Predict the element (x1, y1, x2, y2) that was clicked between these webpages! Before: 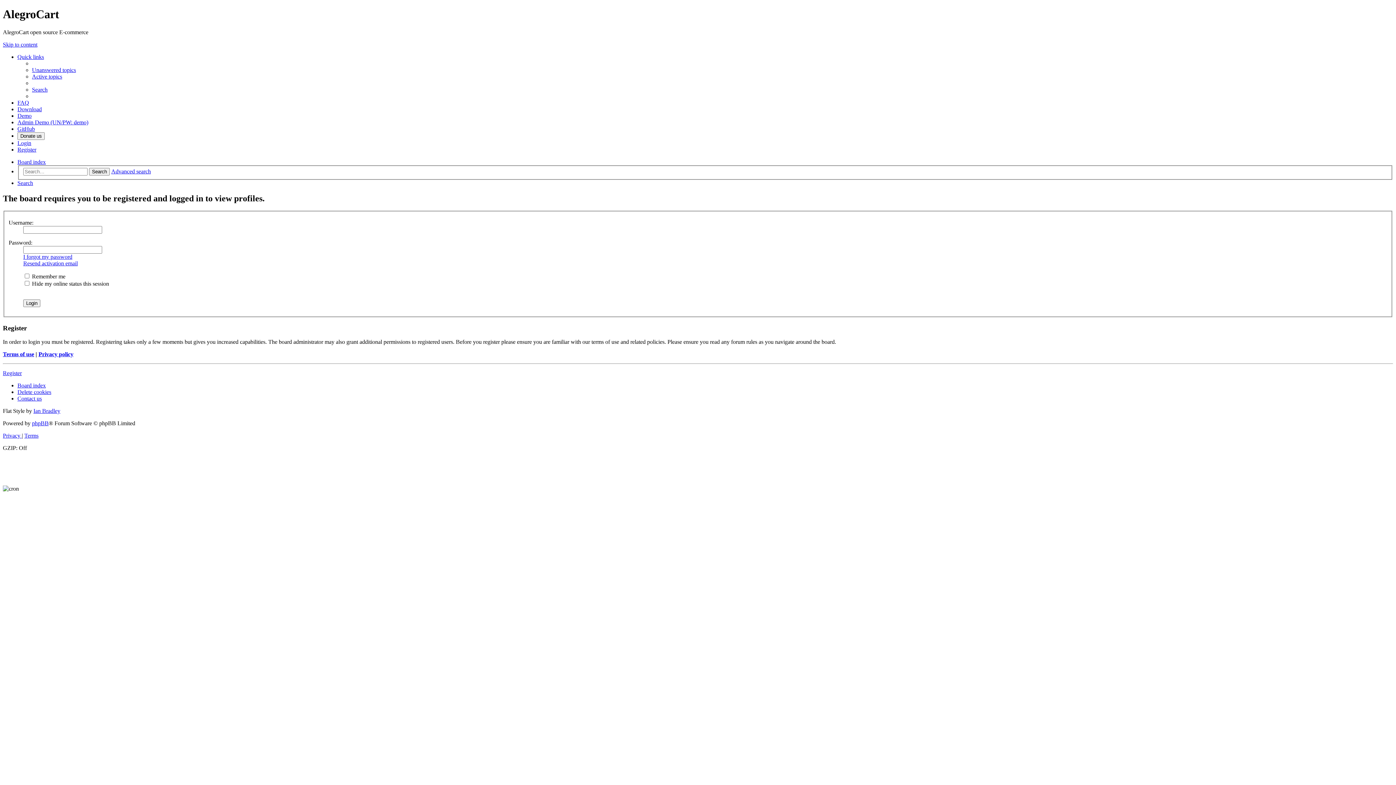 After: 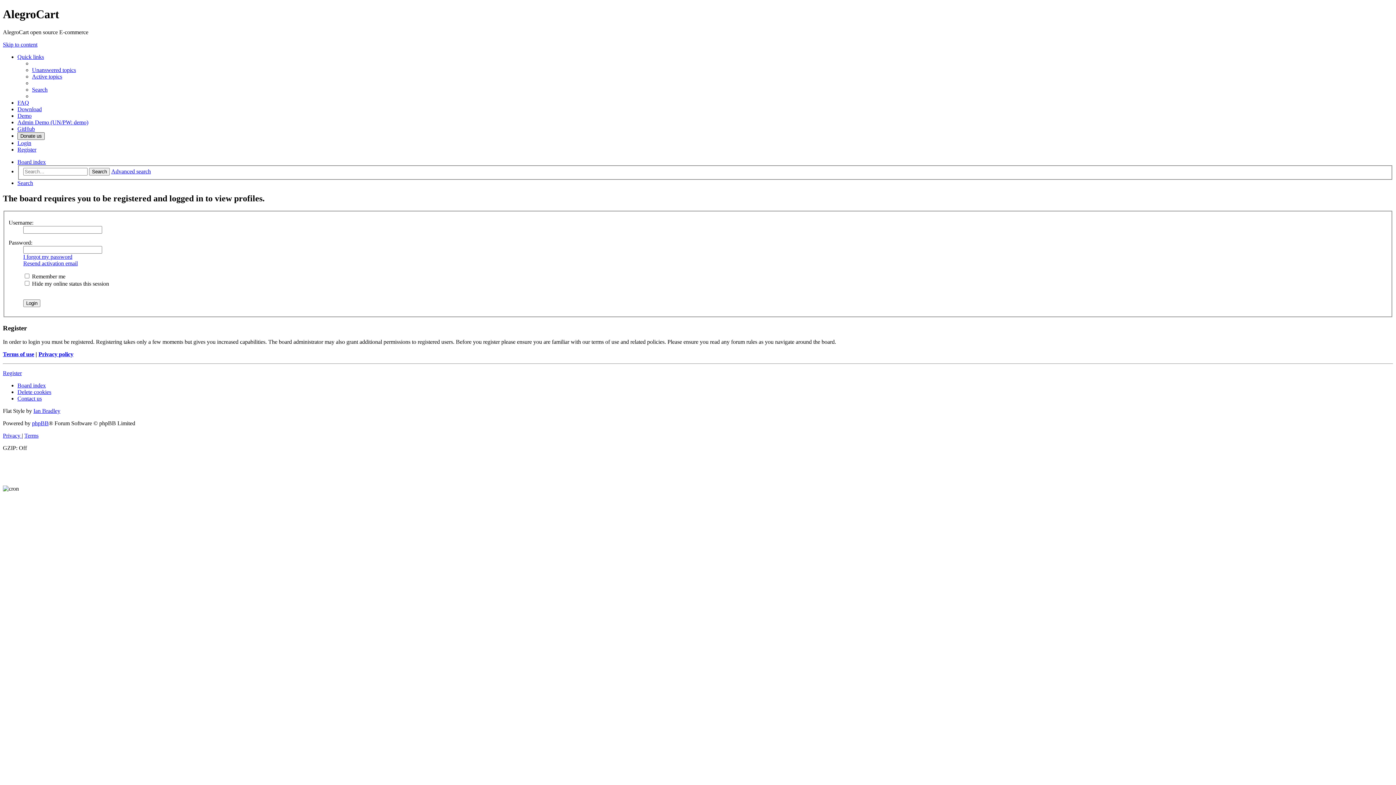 Action: label: Donate us bbox: (17, 132, 44, 139)